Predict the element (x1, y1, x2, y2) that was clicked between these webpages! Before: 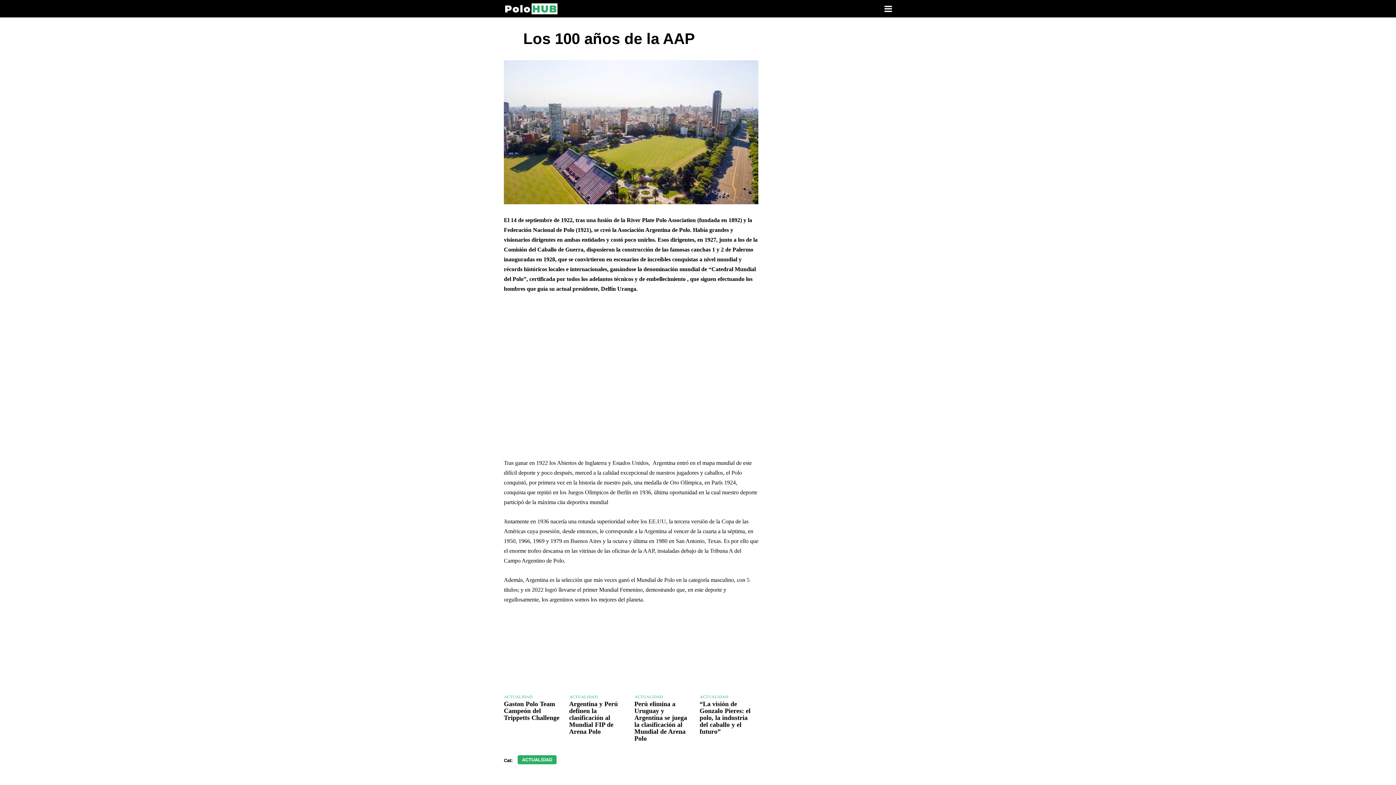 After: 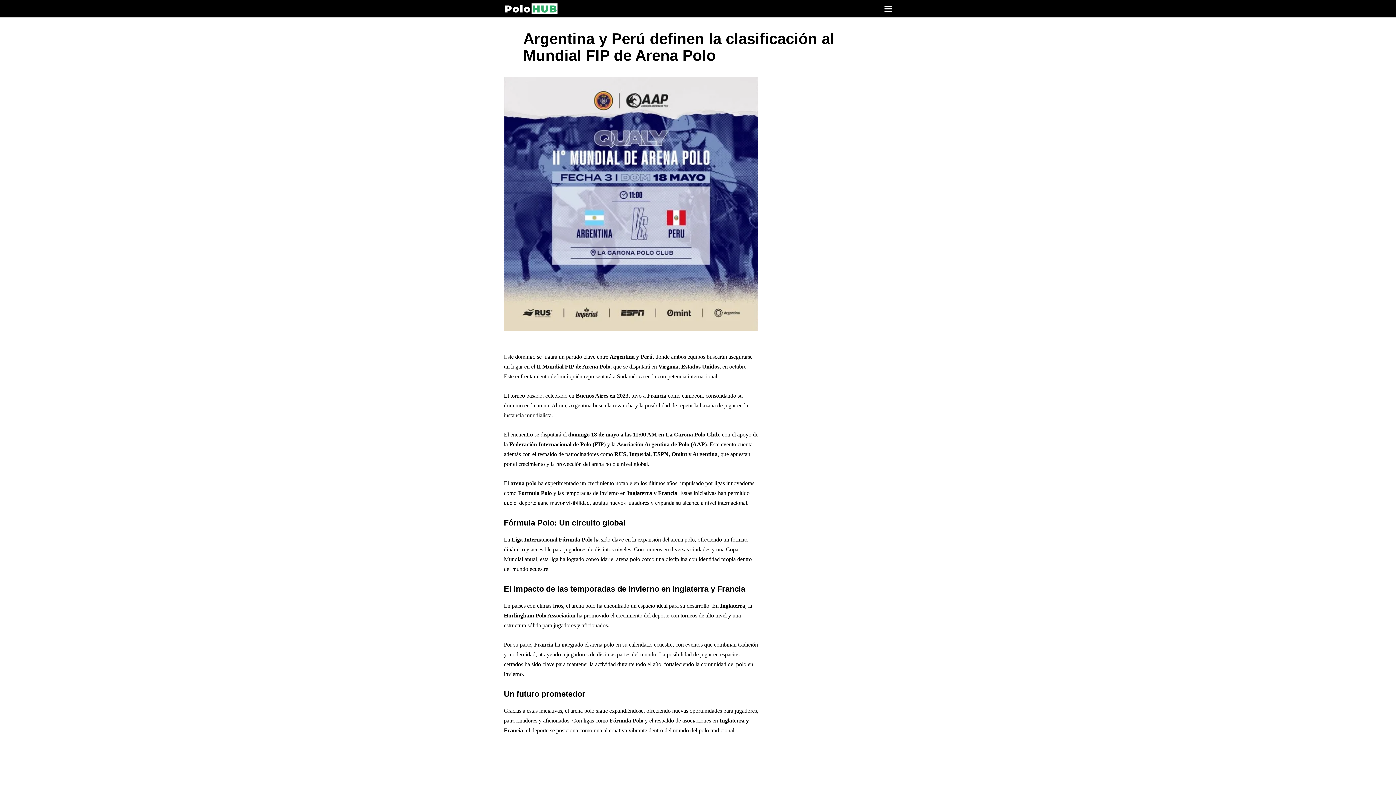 Action: bbox: (569, 645, 628, 692)